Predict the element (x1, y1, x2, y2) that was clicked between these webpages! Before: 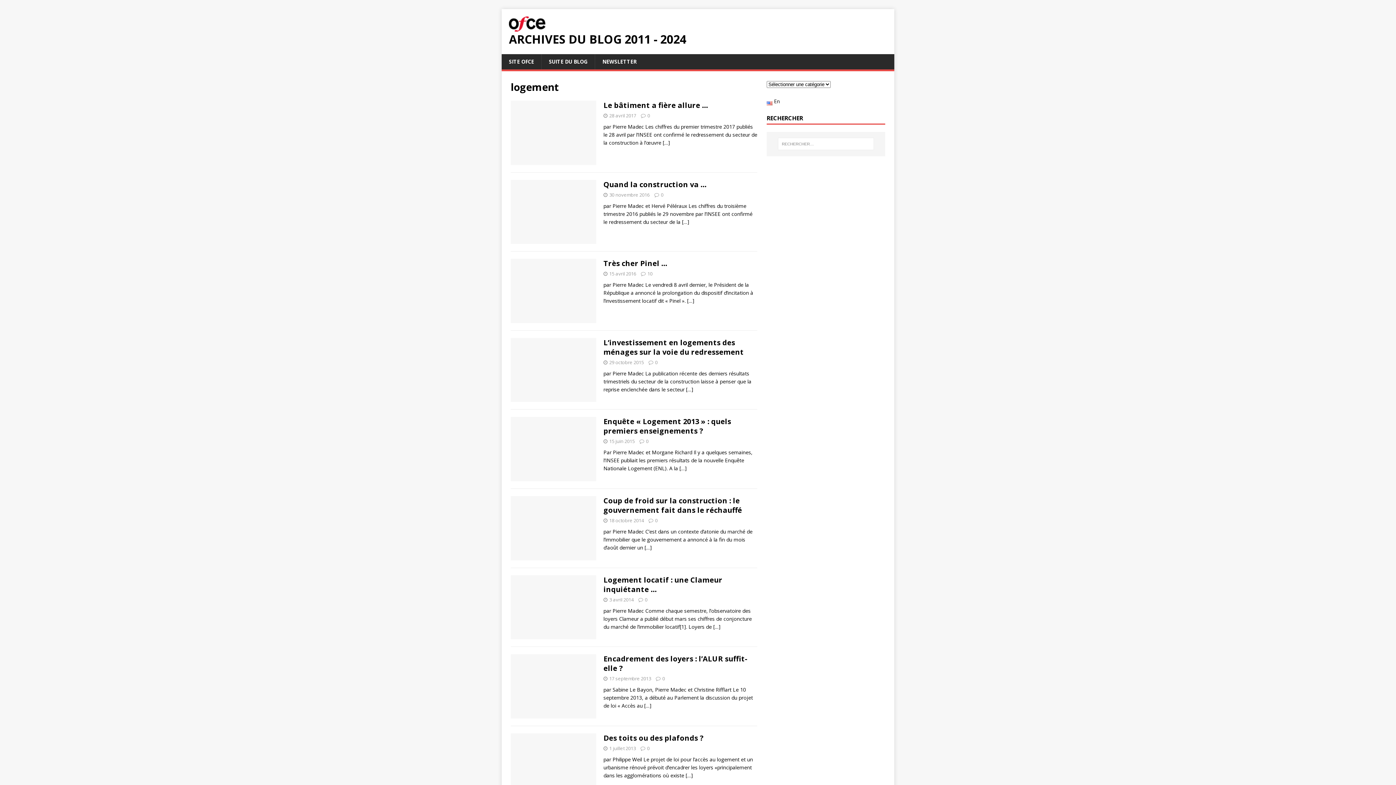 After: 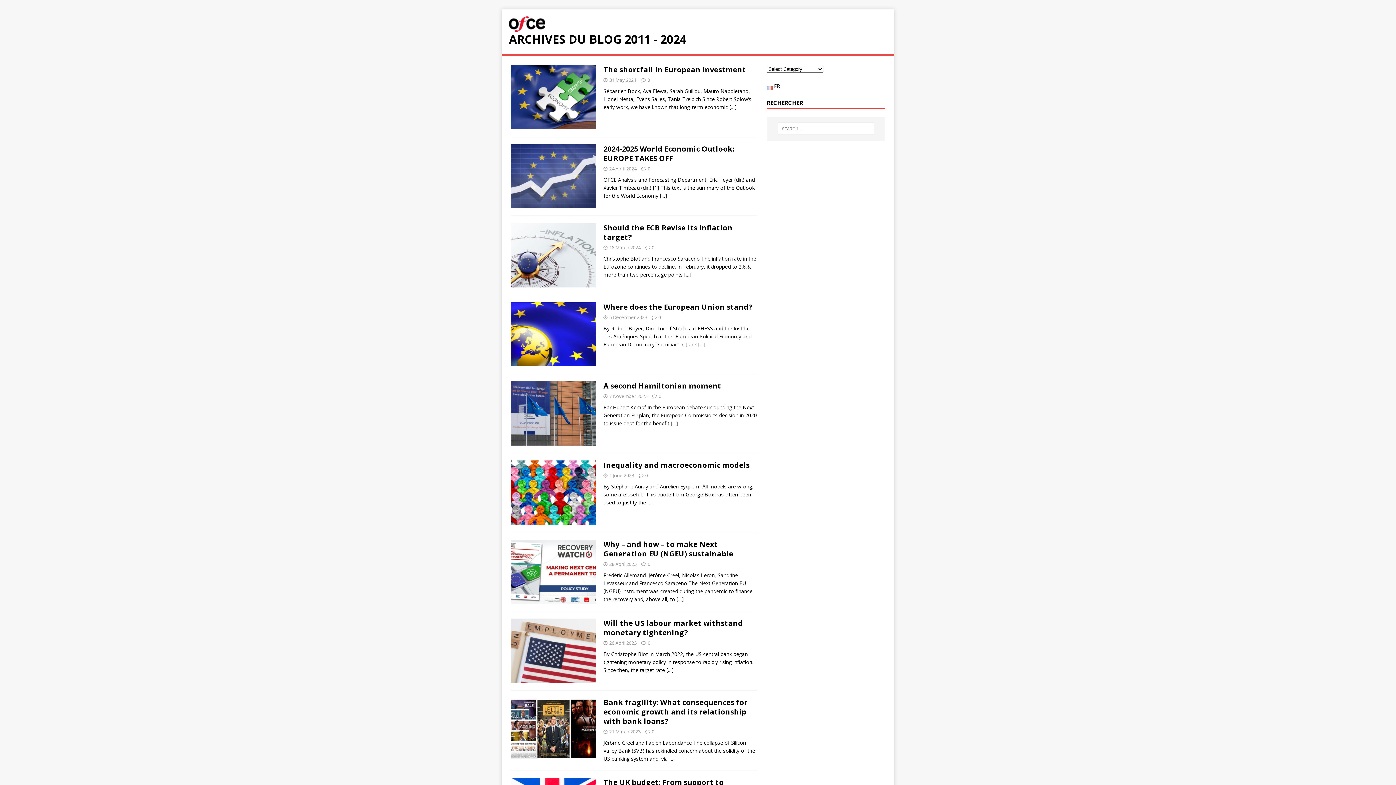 Action: label: En bbox: (766, 97, 779, 104)